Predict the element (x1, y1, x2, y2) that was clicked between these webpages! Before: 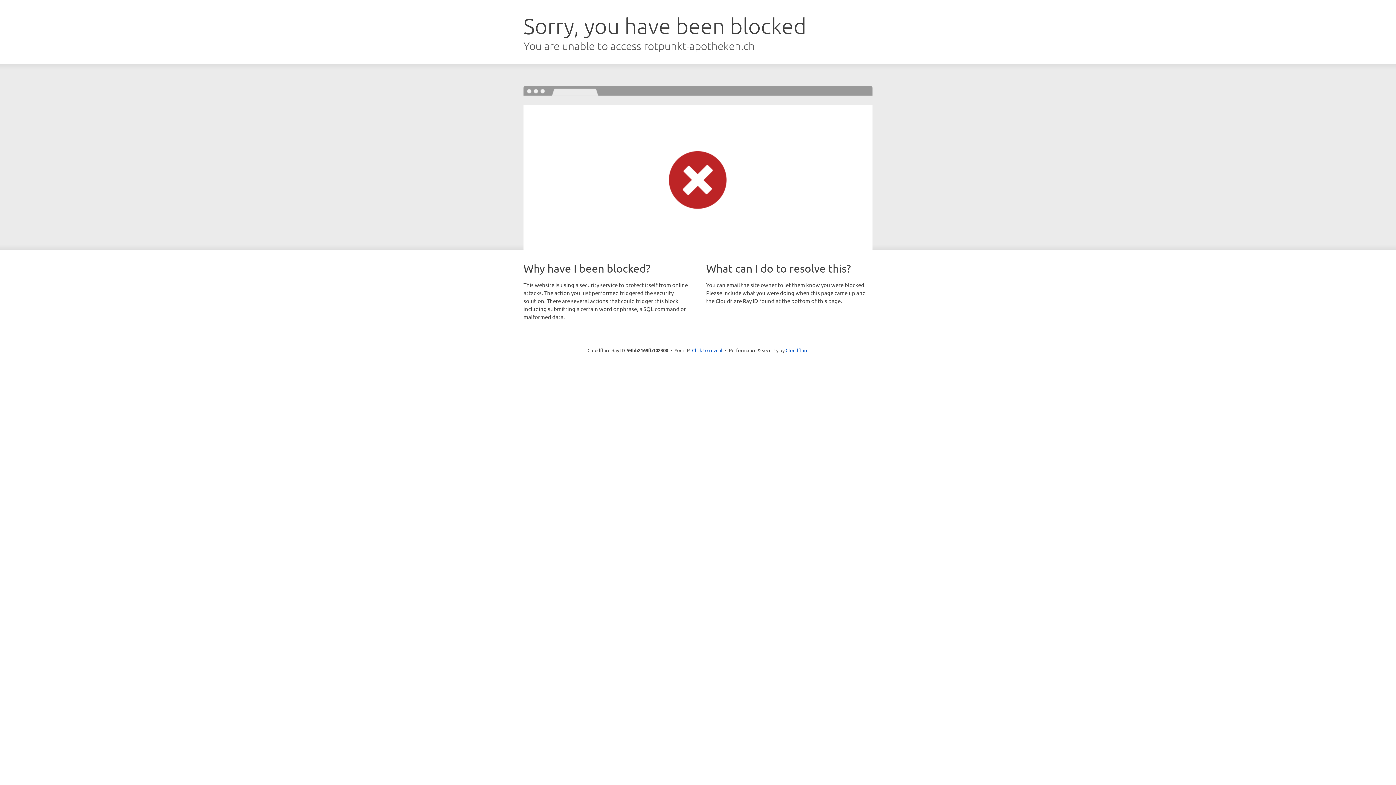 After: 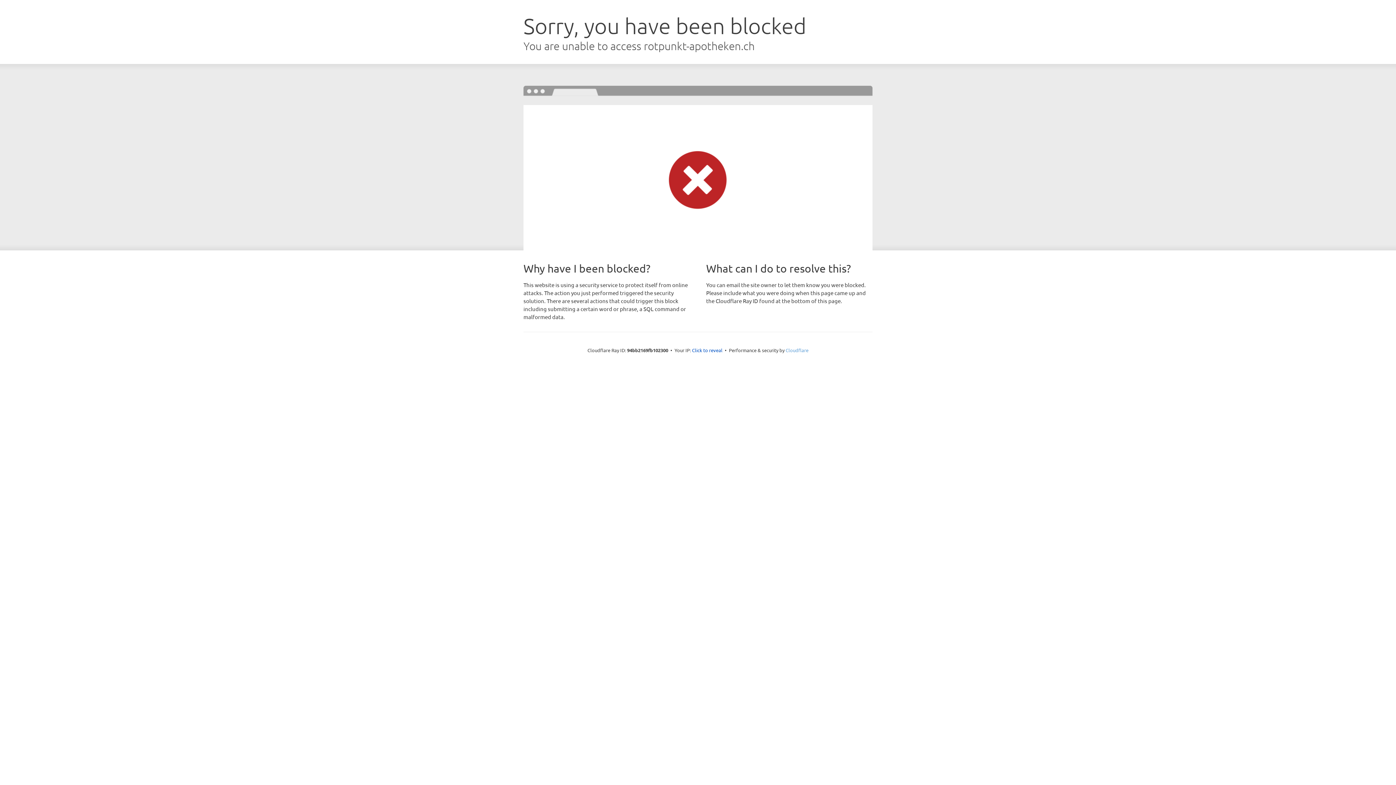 Action: label: Cloudflare bbox: (785, 347, 808, 353)